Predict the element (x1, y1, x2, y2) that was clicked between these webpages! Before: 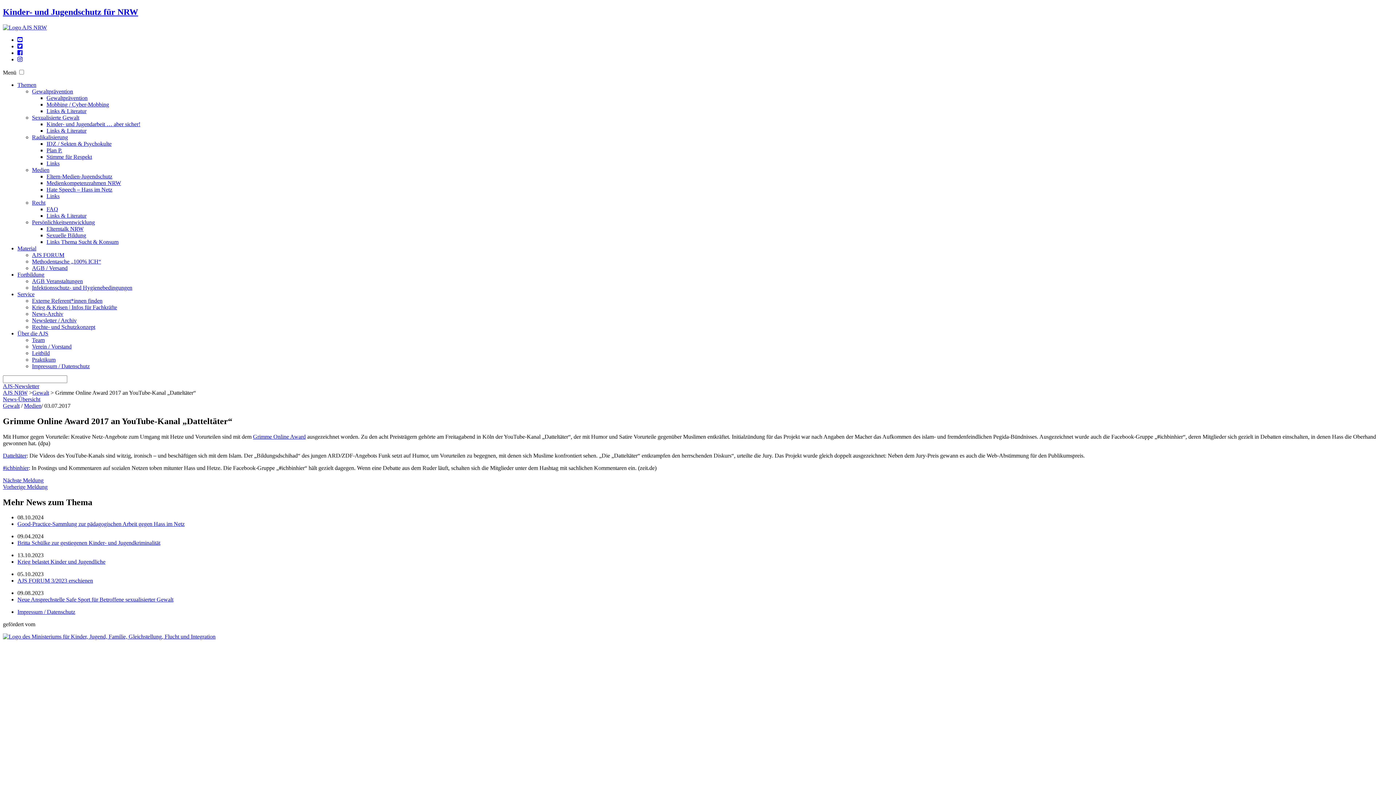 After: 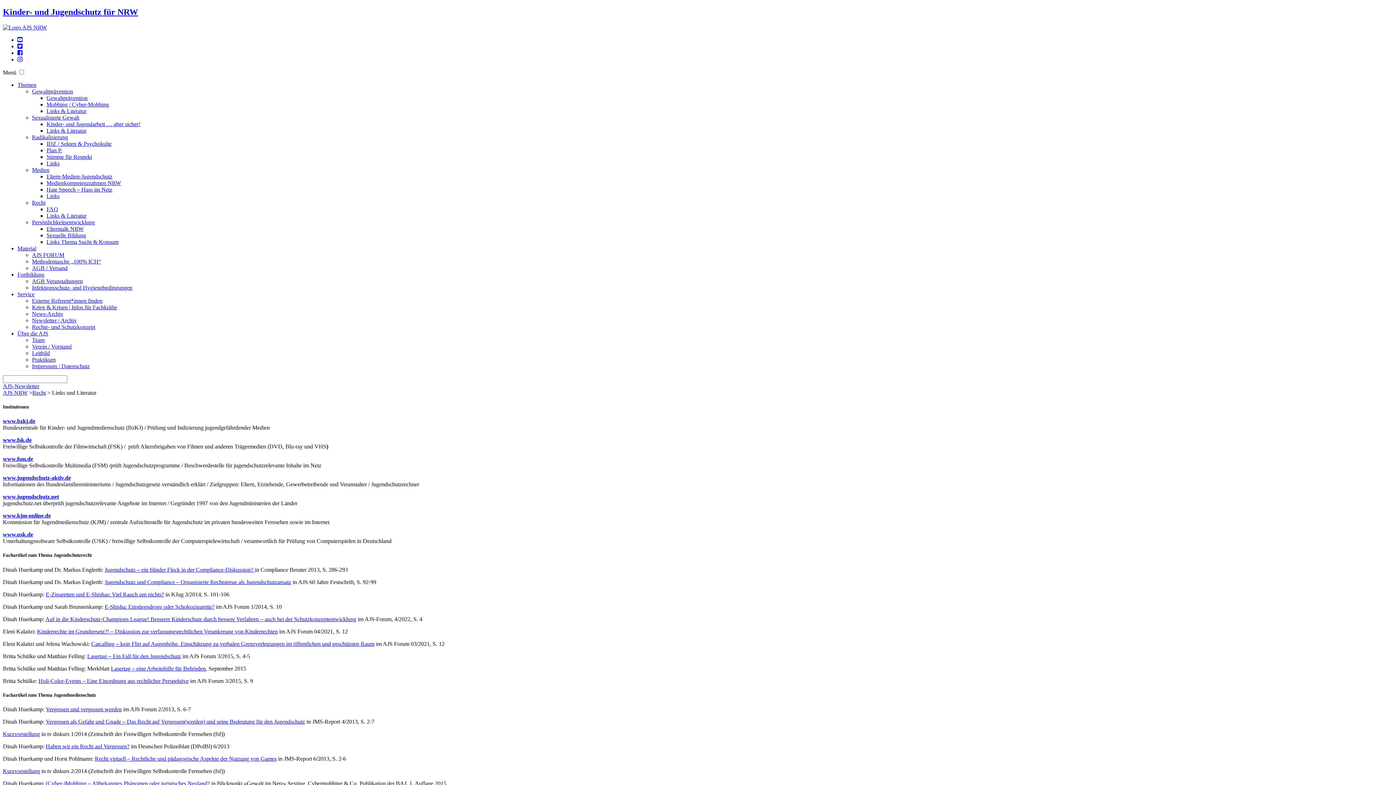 Action: bbox: (46, 212, 86, 218) label: Links & Literatur